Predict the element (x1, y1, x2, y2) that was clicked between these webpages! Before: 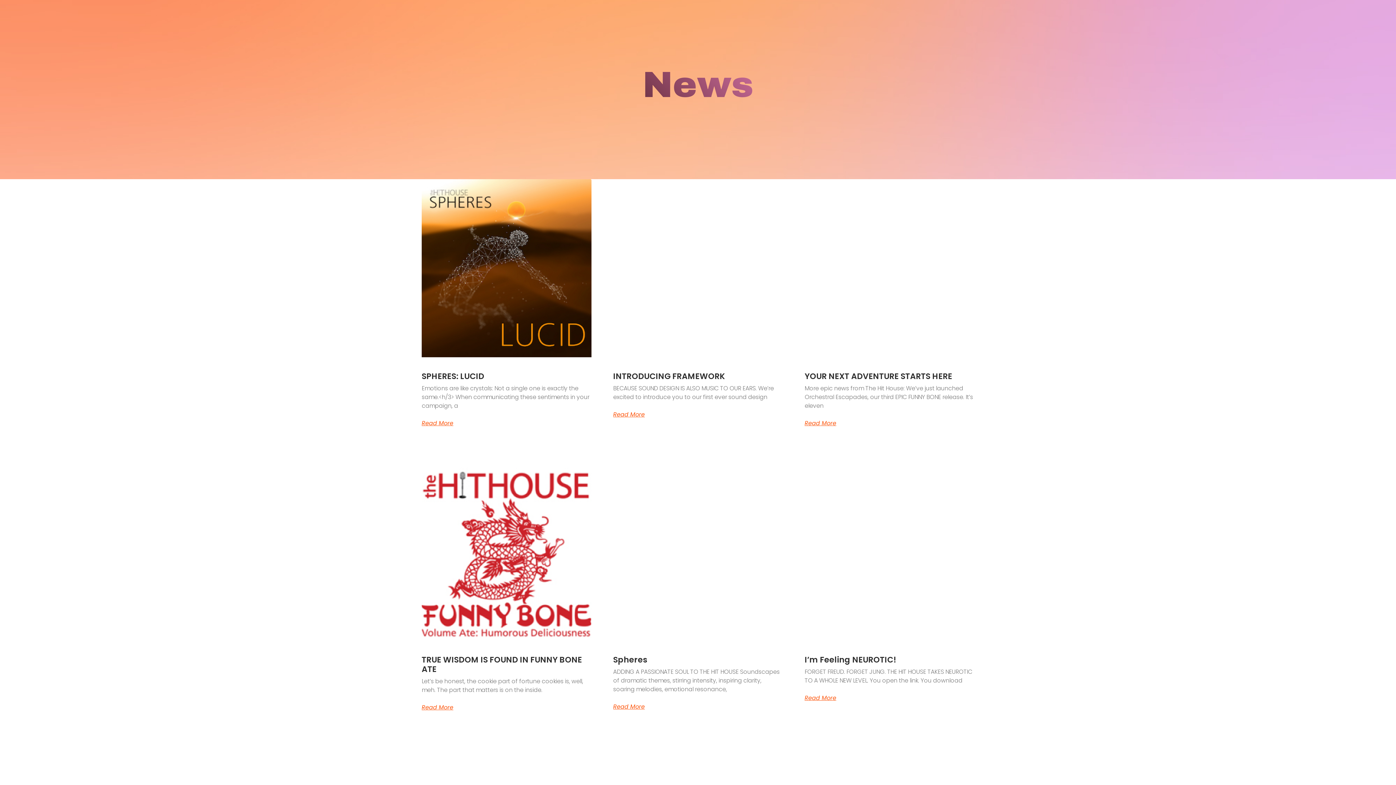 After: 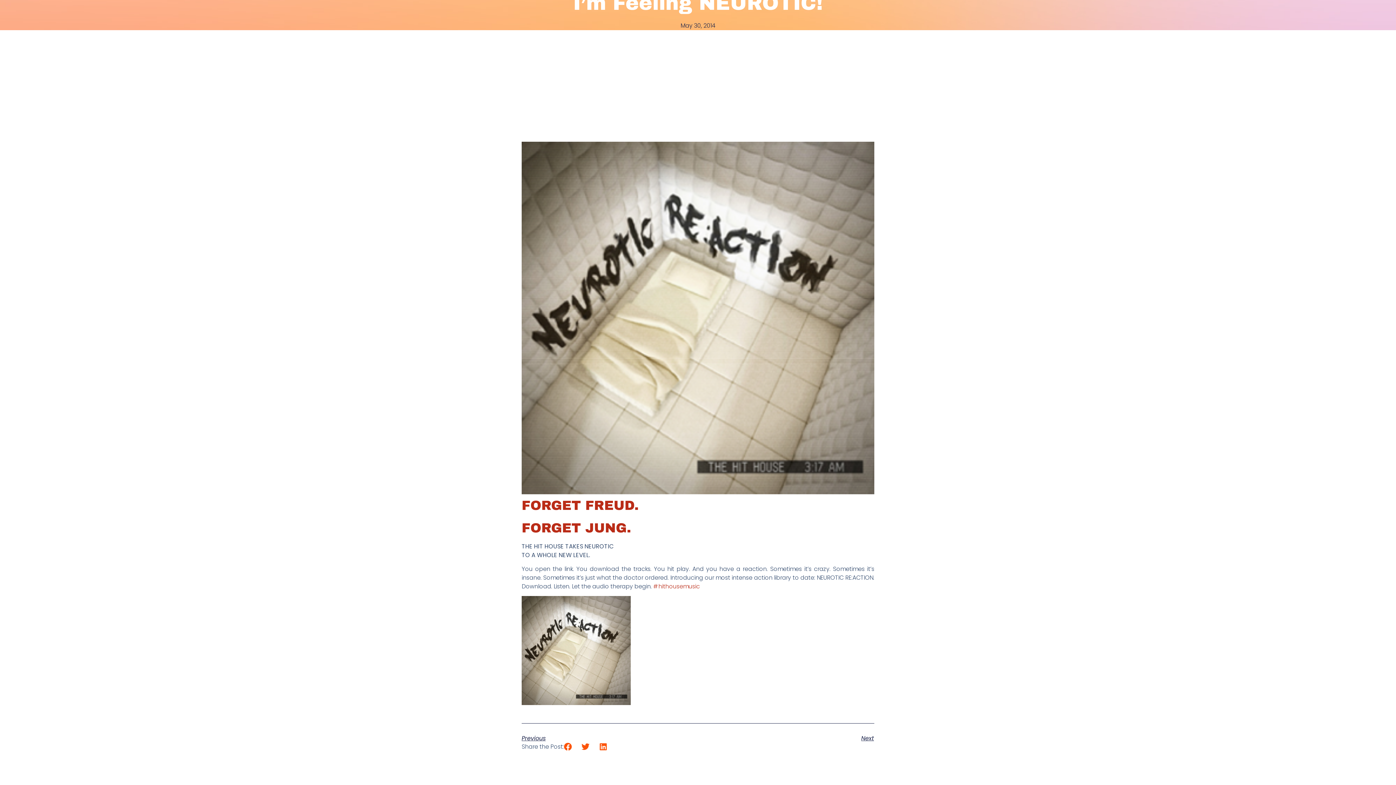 Action: bbox: (804, 462, 974, 641)